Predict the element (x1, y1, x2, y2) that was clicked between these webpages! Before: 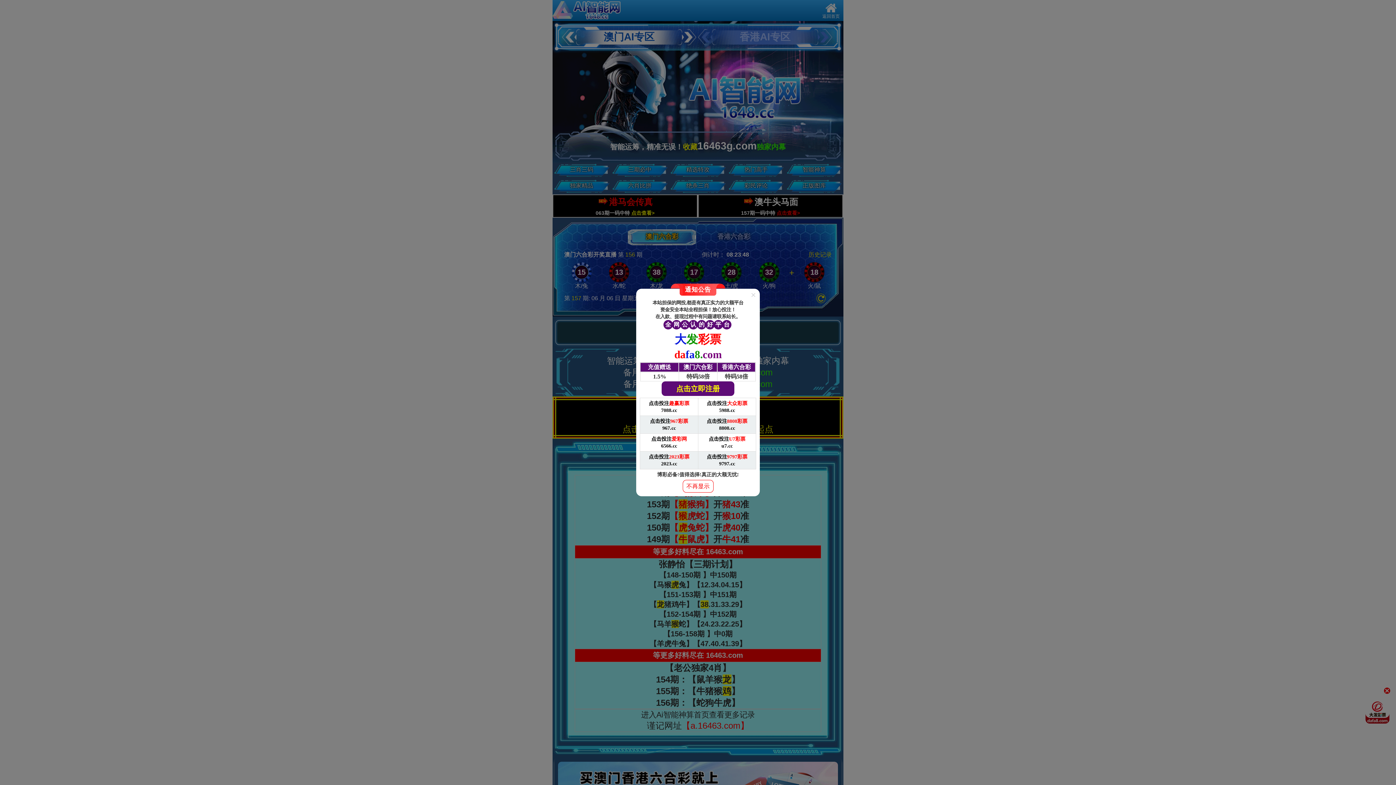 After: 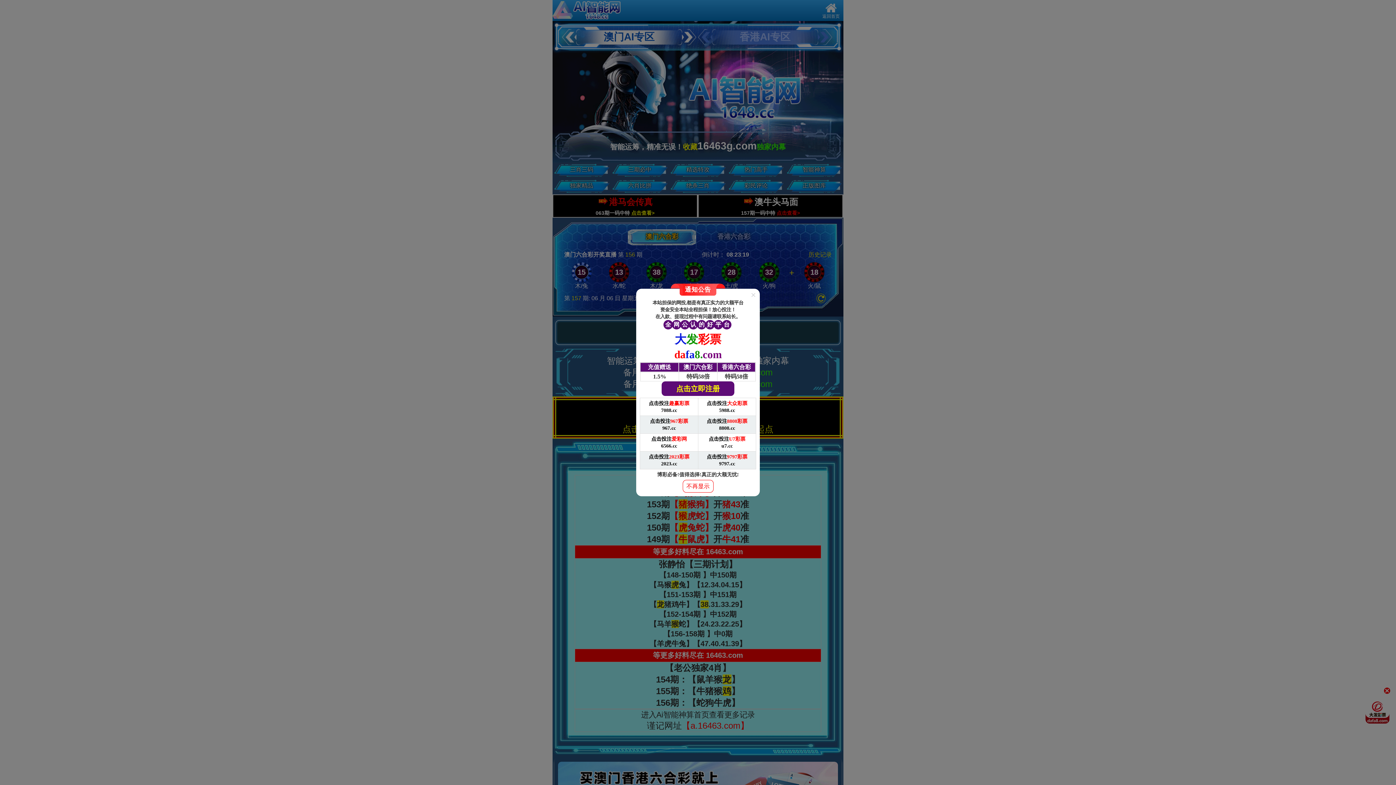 Action: bbox: (698, 434, 756, 451) label: 点击投注U7彩票

u7.cc